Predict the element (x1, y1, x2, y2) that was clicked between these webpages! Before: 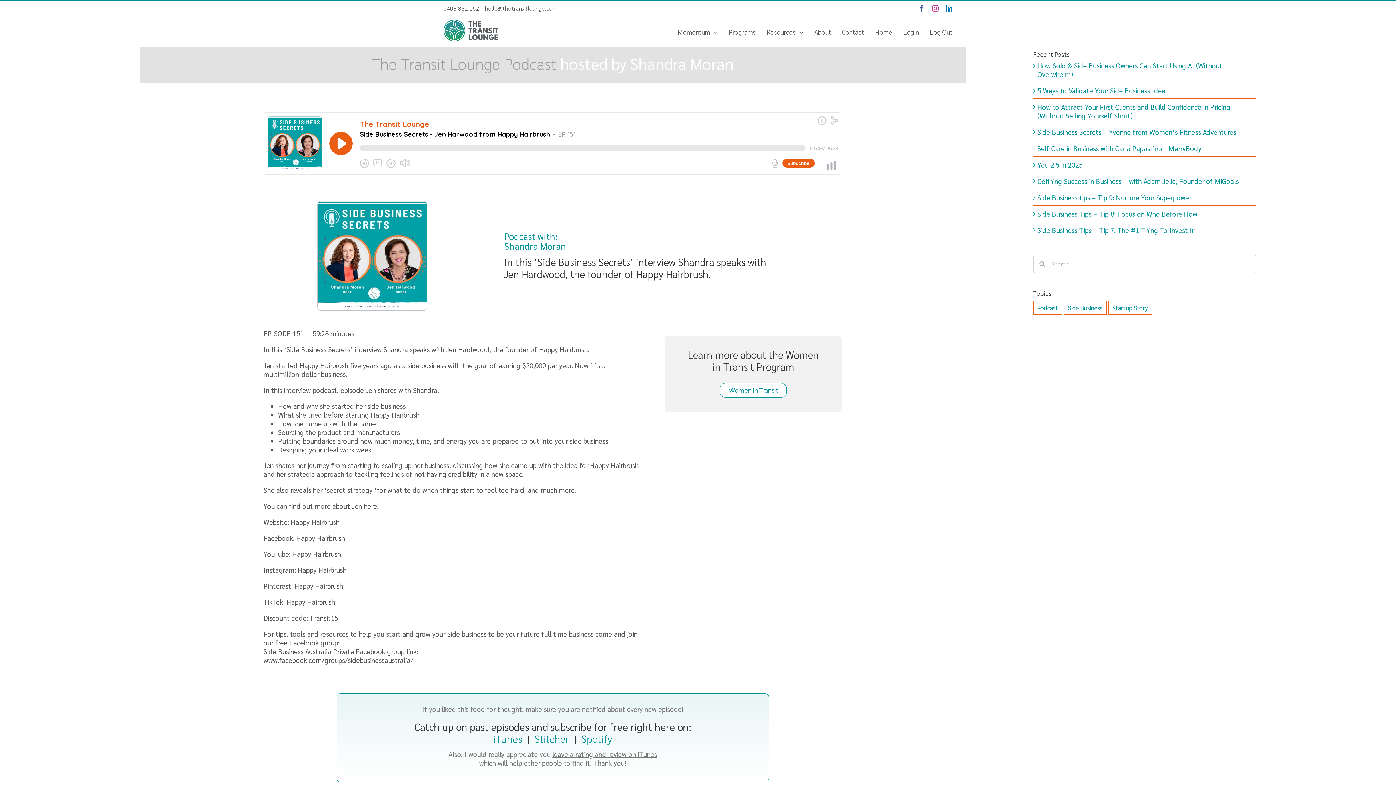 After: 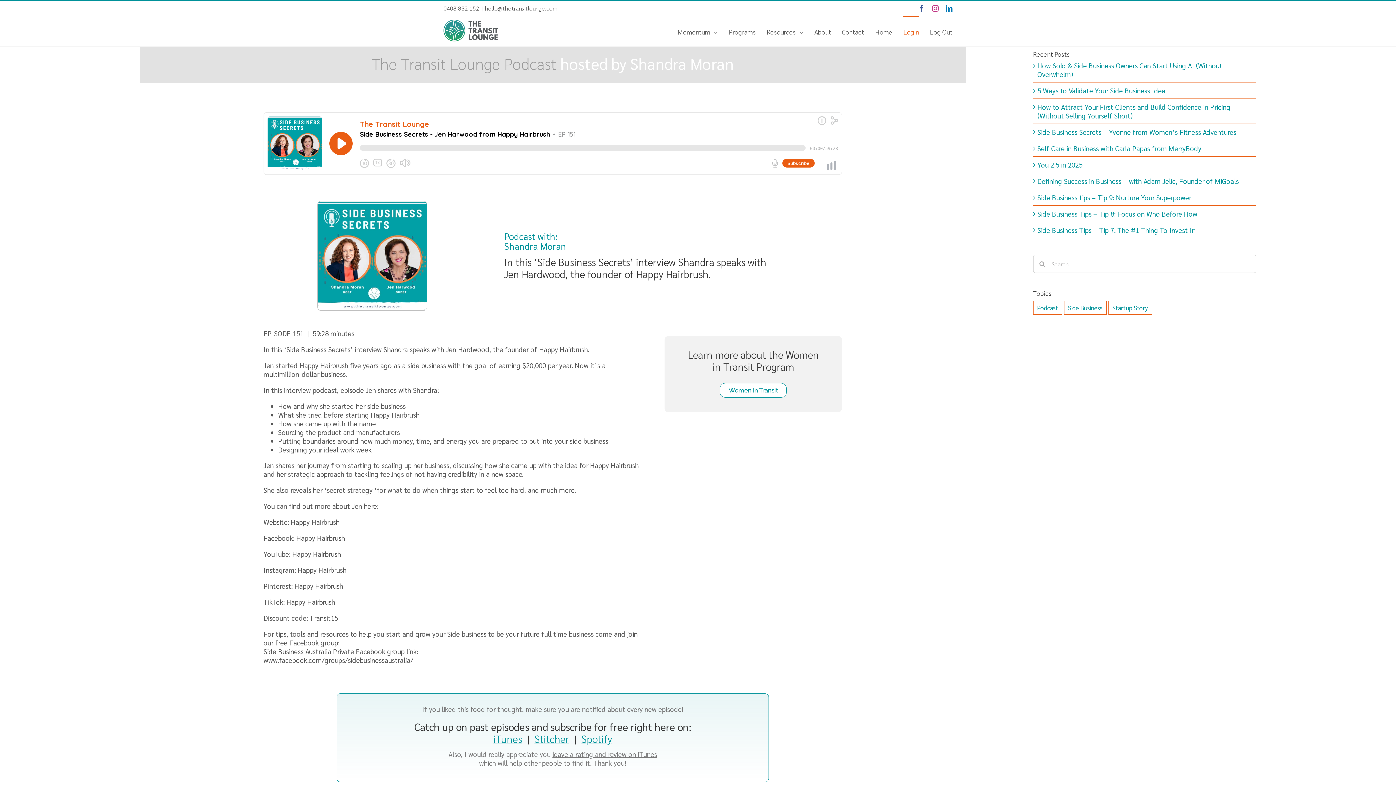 Action: bbox: (903, 16, 919, 46) label: Login